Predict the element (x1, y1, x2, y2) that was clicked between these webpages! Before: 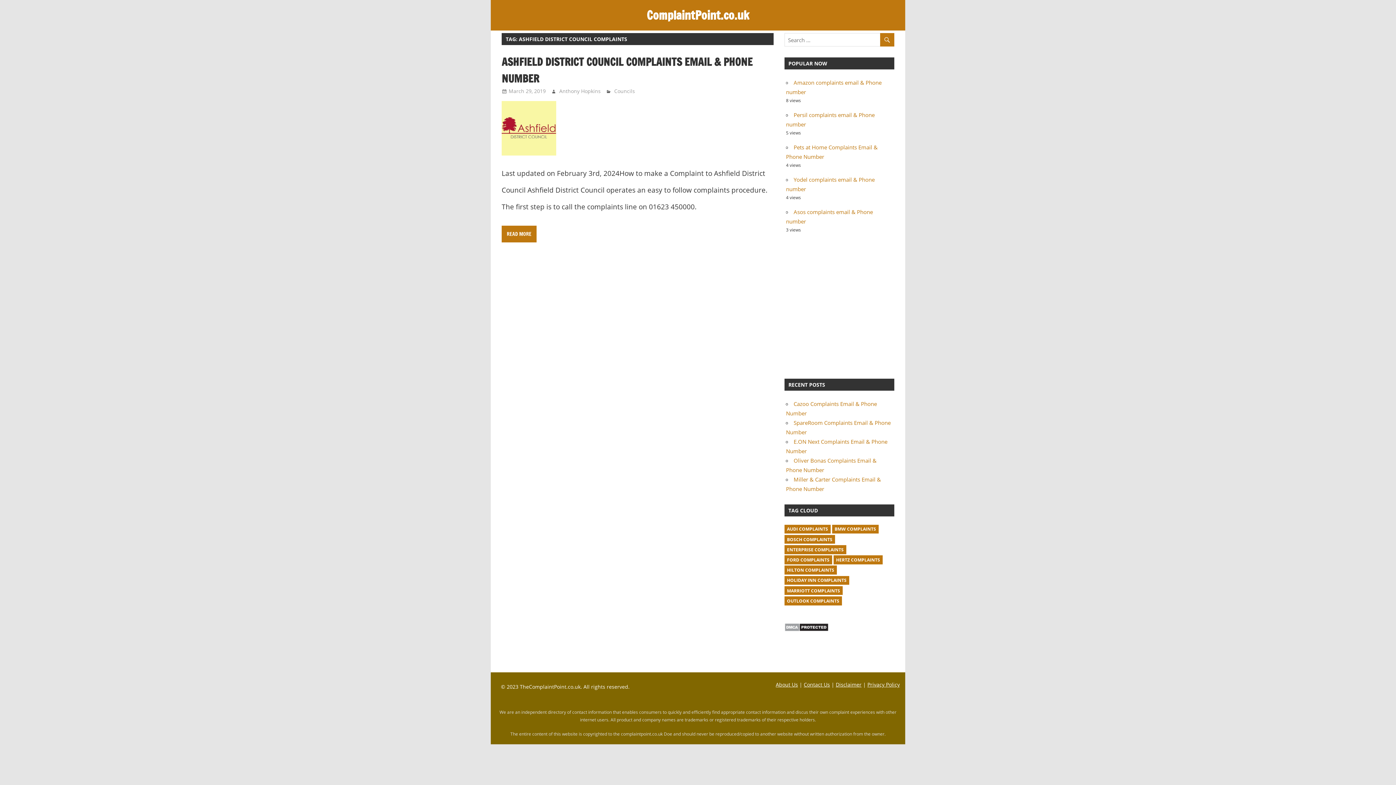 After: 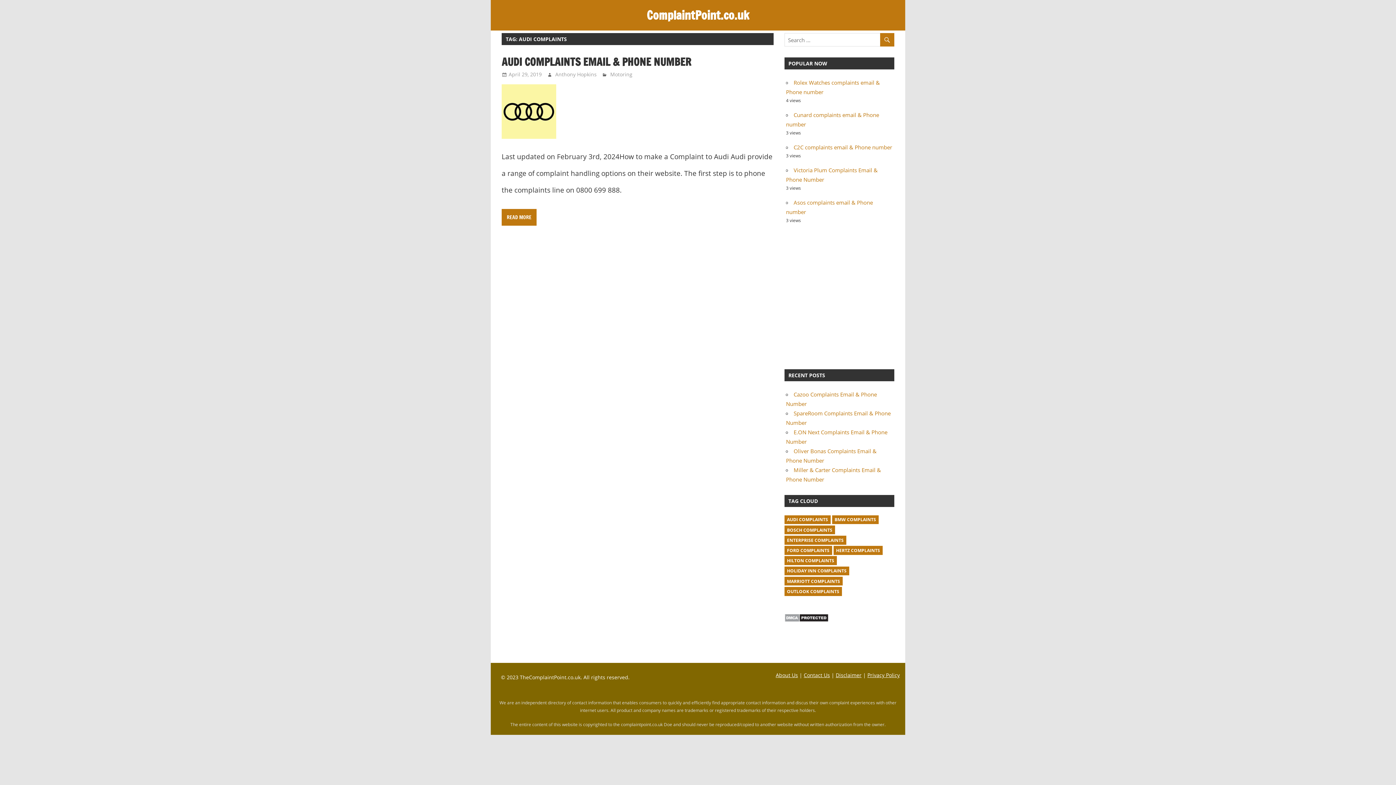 Action: bbox: (784, 524, 830, 533) label: Audi complaints (1 item)